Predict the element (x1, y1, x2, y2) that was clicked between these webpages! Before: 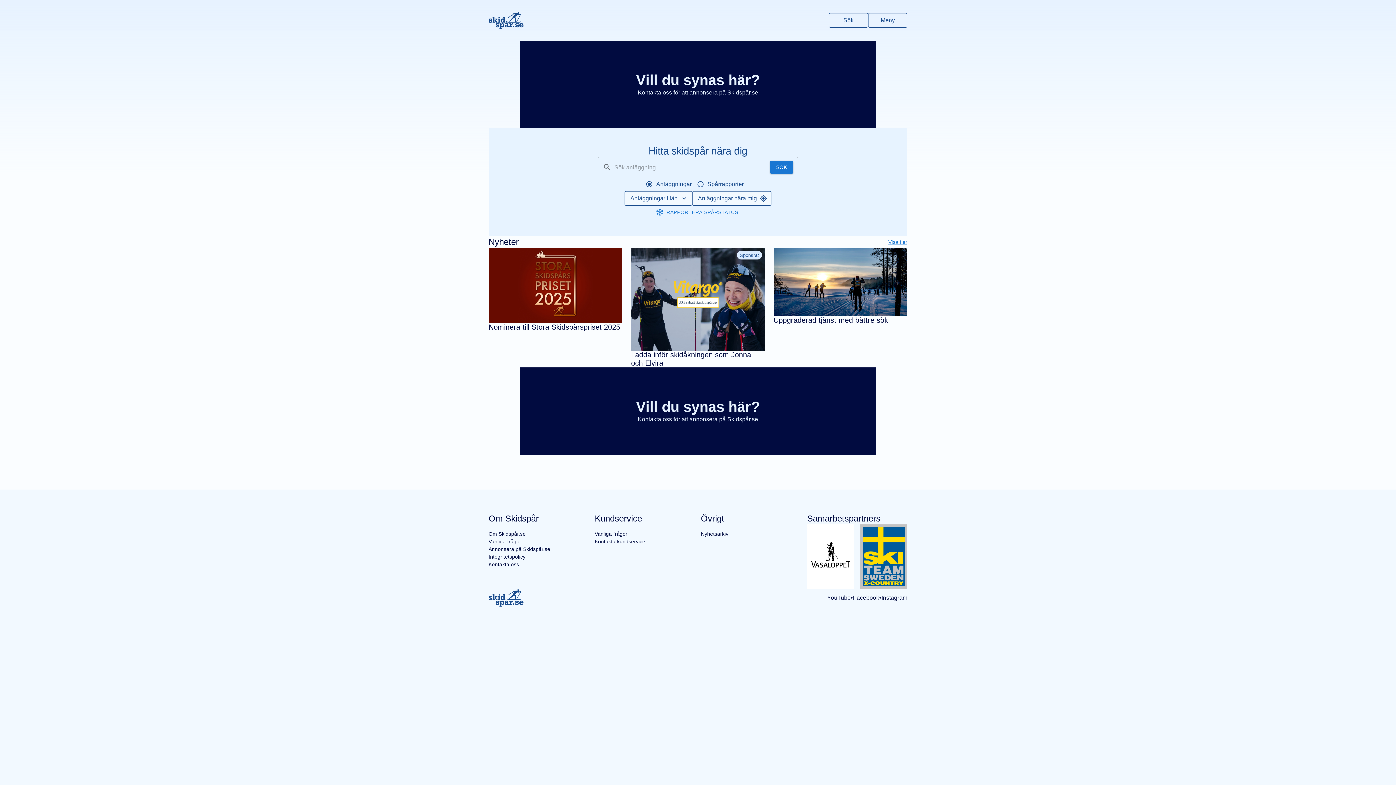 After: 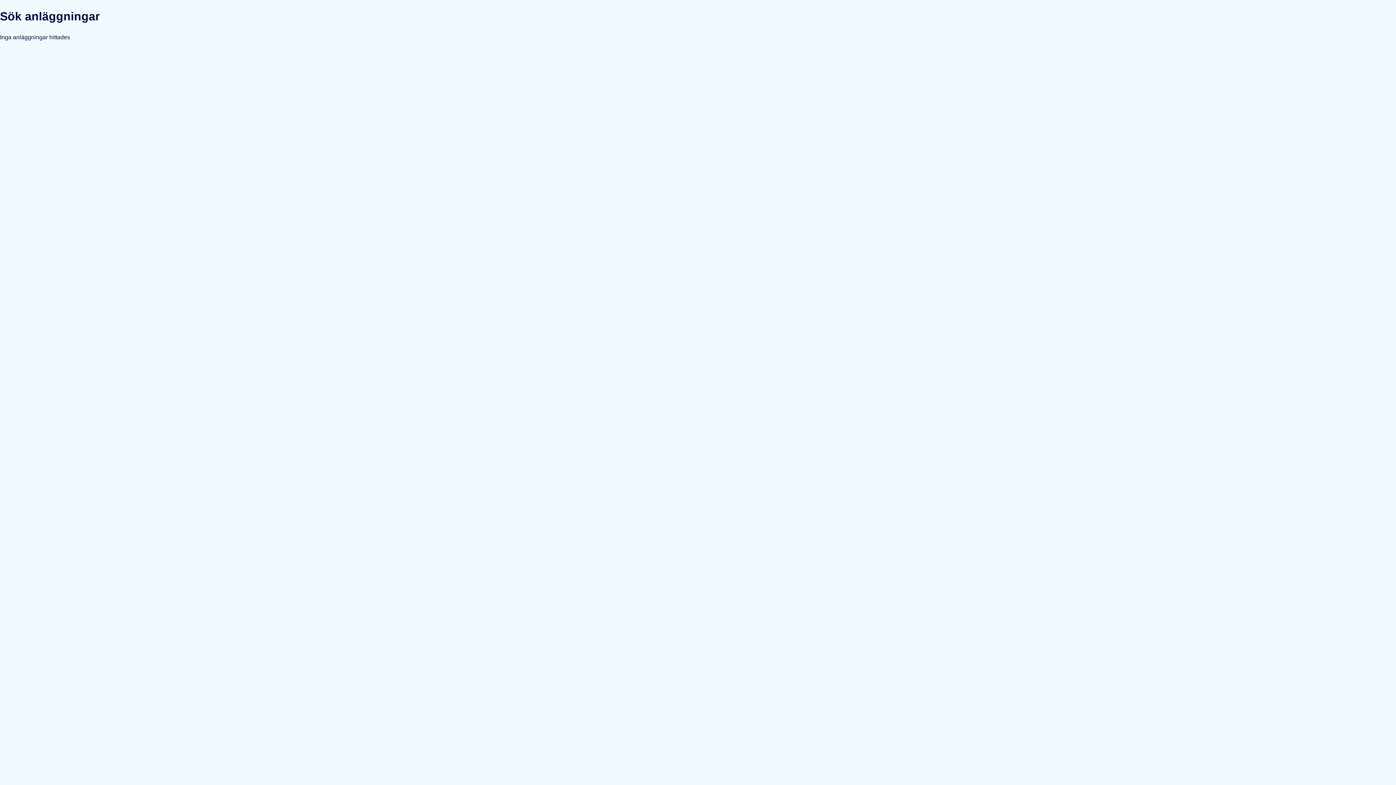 Action: label: Sök bbox: (829, 13, 868, 27)